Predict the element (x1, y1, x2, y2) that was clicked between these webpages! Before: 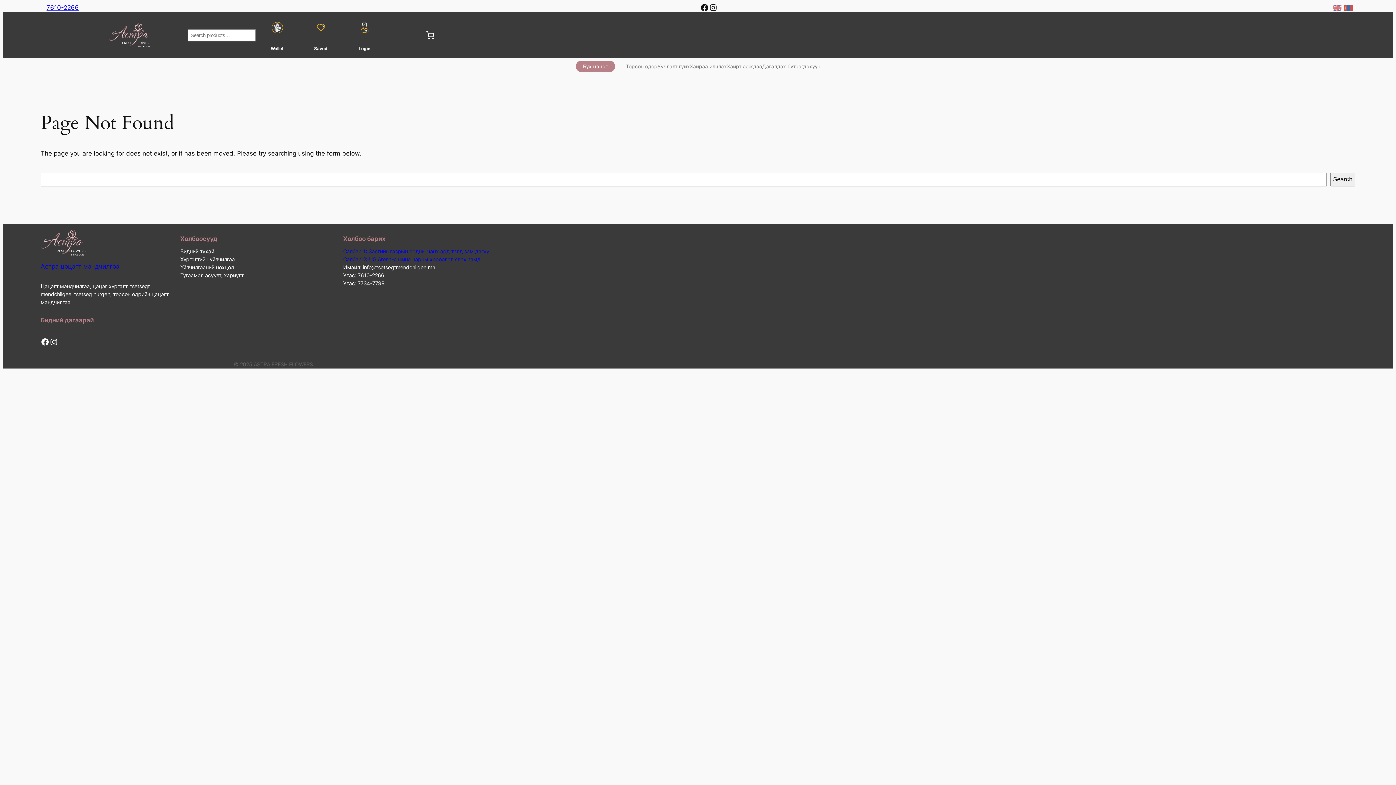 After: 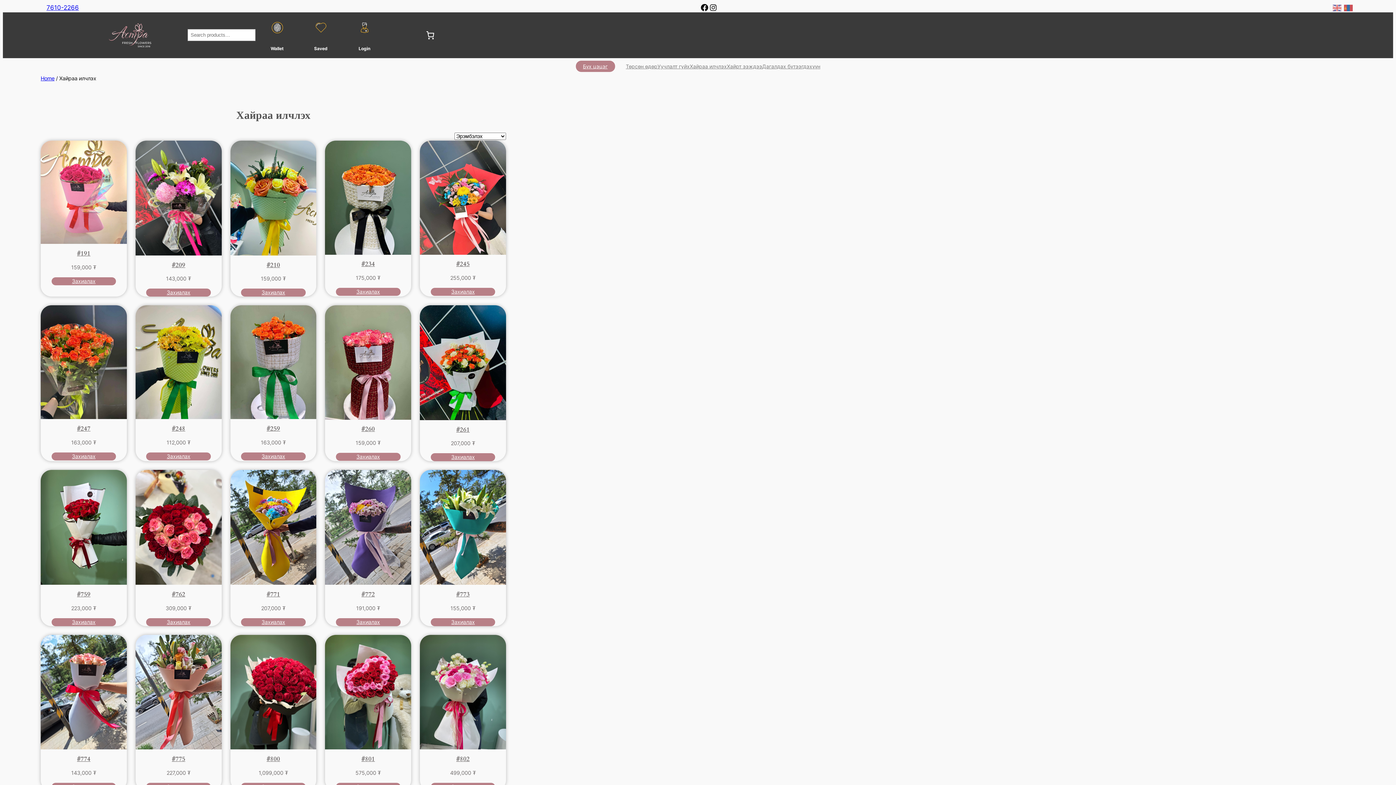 Action: label: Хайраа илчлэх bbox: (690, 62, 727, 70)